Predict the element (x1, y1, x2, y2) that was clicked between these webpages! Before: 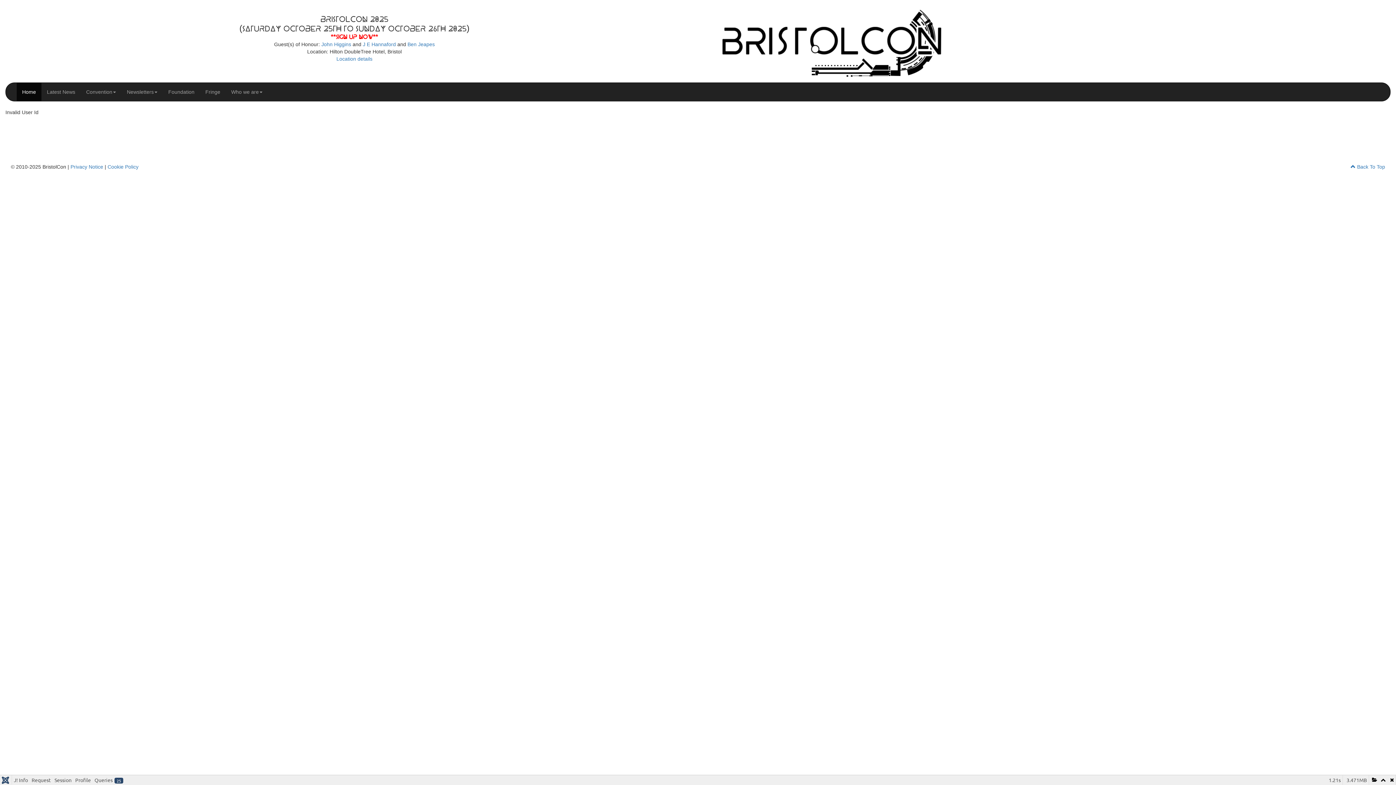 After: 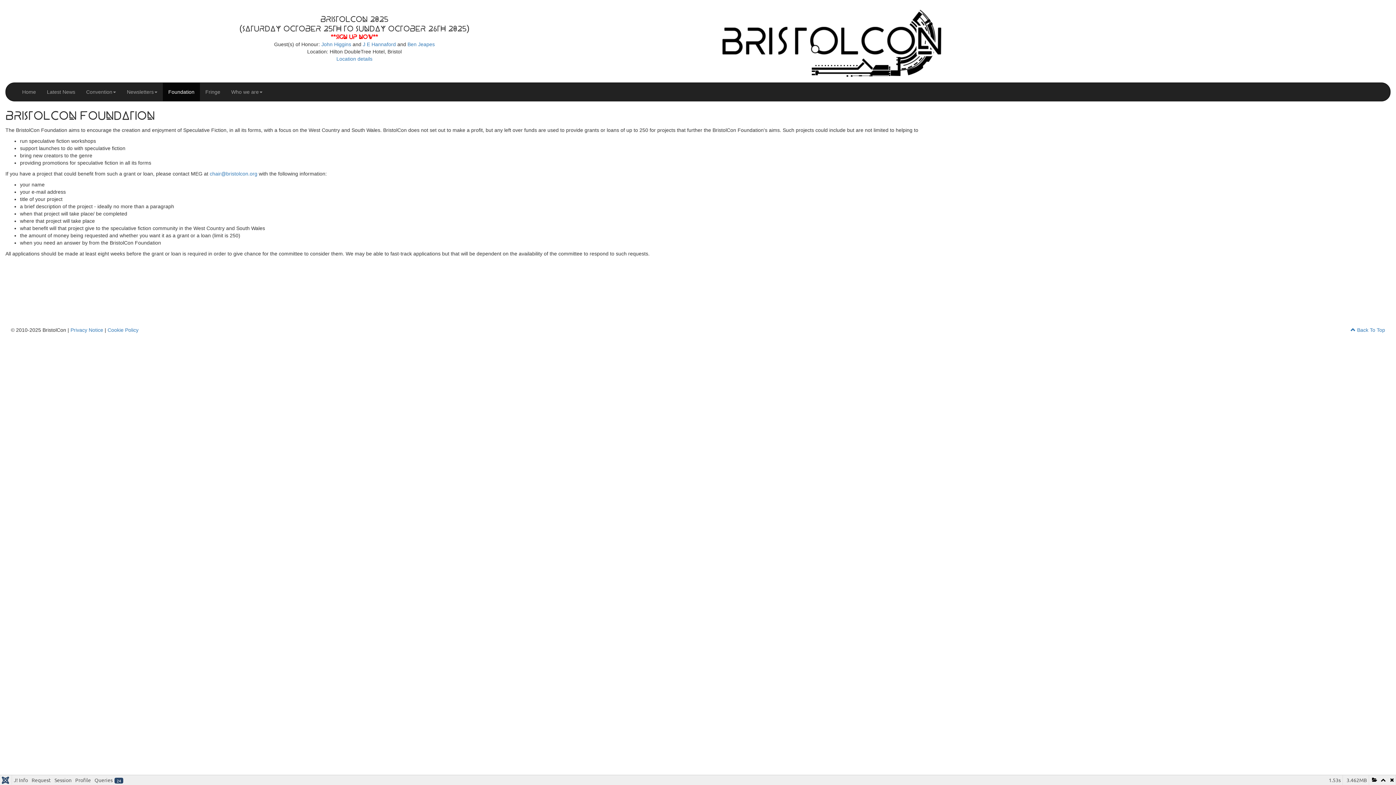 Action: label: Foundation bbox: (162, 82, 200, 101)